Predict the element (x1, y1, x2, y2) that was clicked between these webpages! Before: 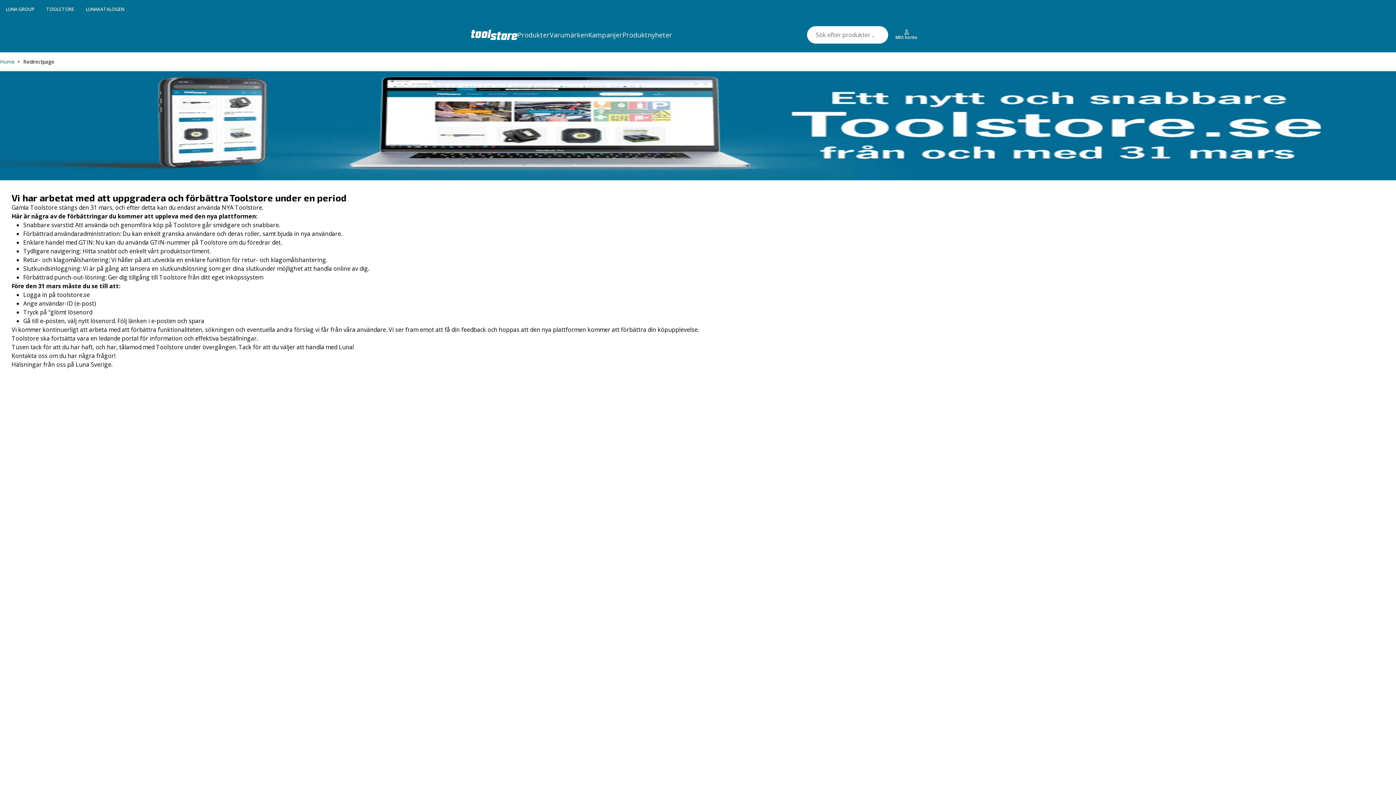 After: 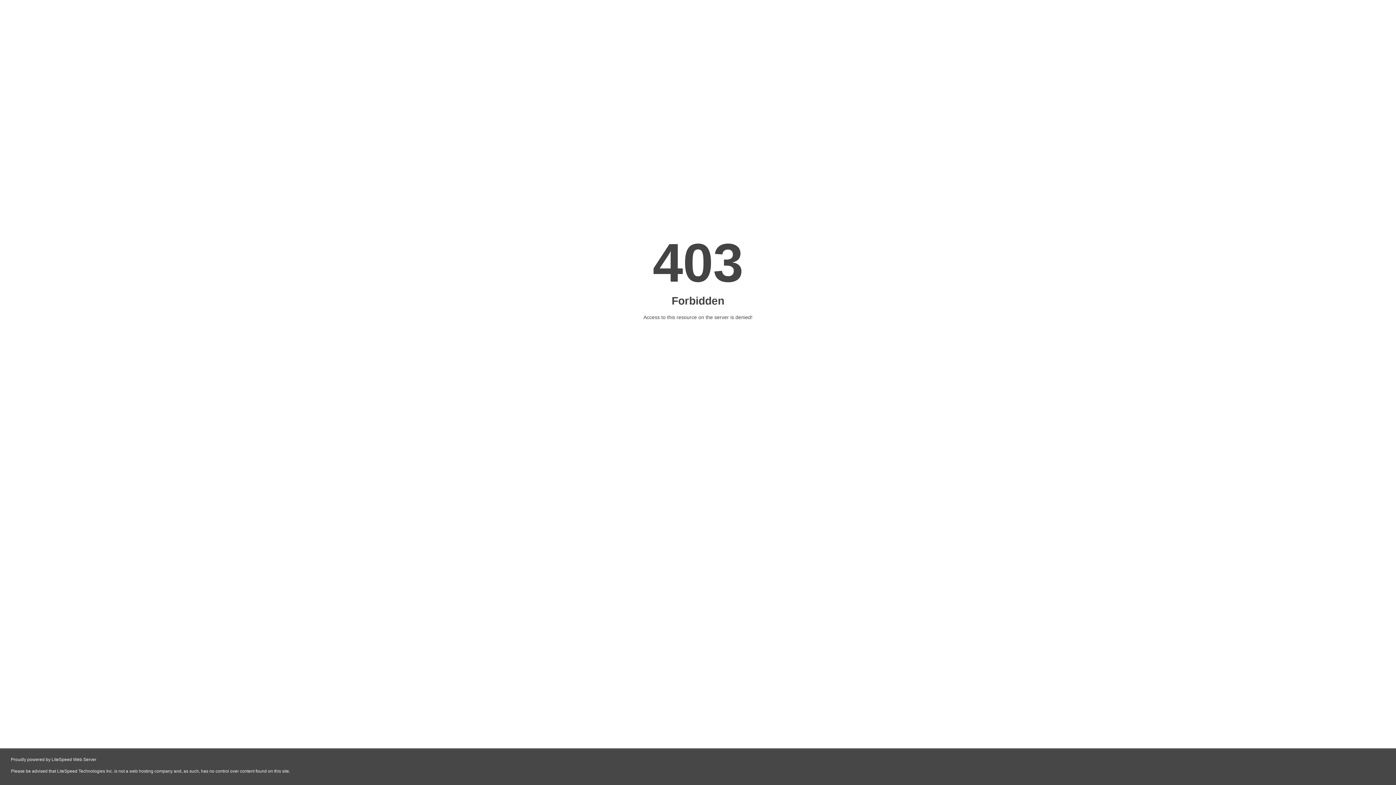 Action: label: LUNA GROUP bbox: (5, 5, 34, 12)